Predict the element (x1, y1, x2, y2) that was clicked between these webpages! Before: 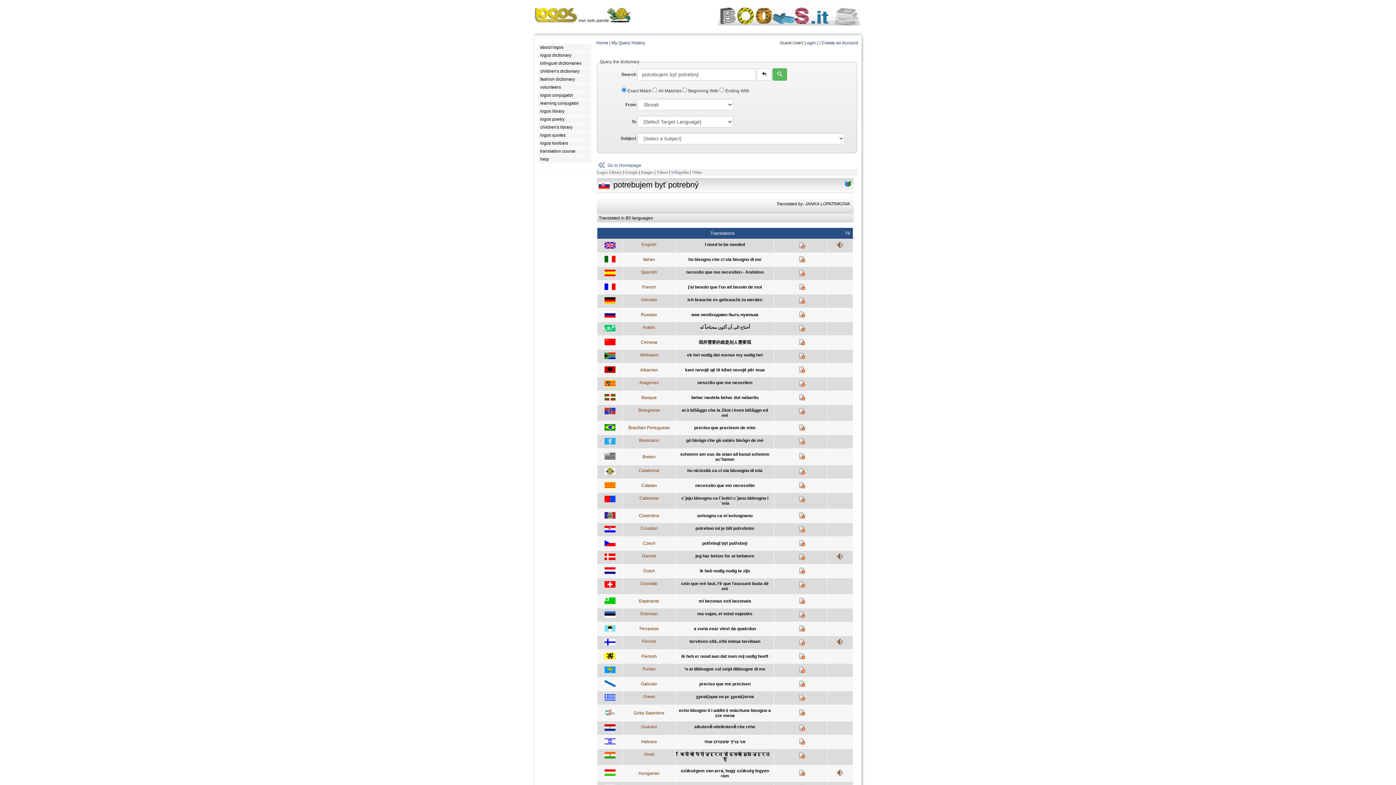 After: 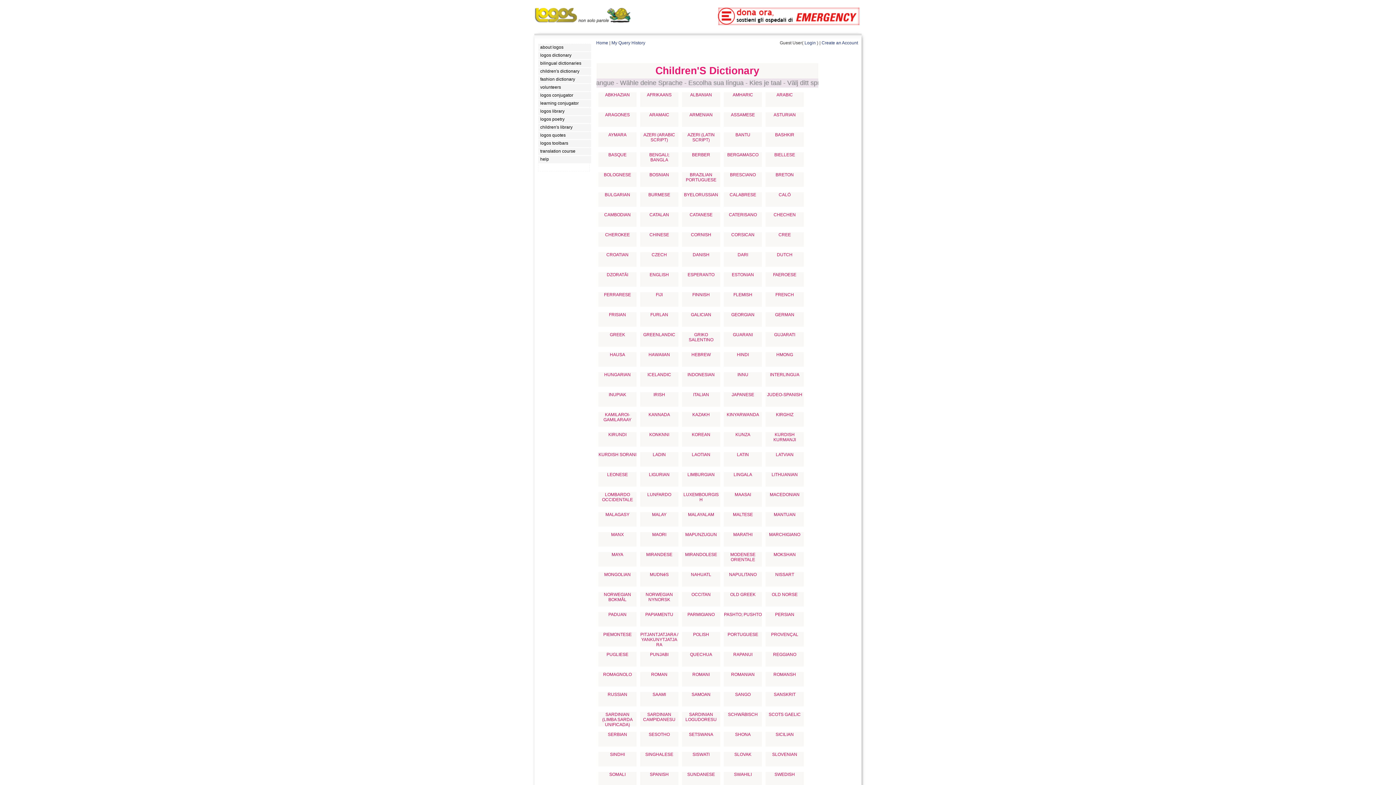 Action: bbox: (538, 68, 591, 75) label: children's dictionary